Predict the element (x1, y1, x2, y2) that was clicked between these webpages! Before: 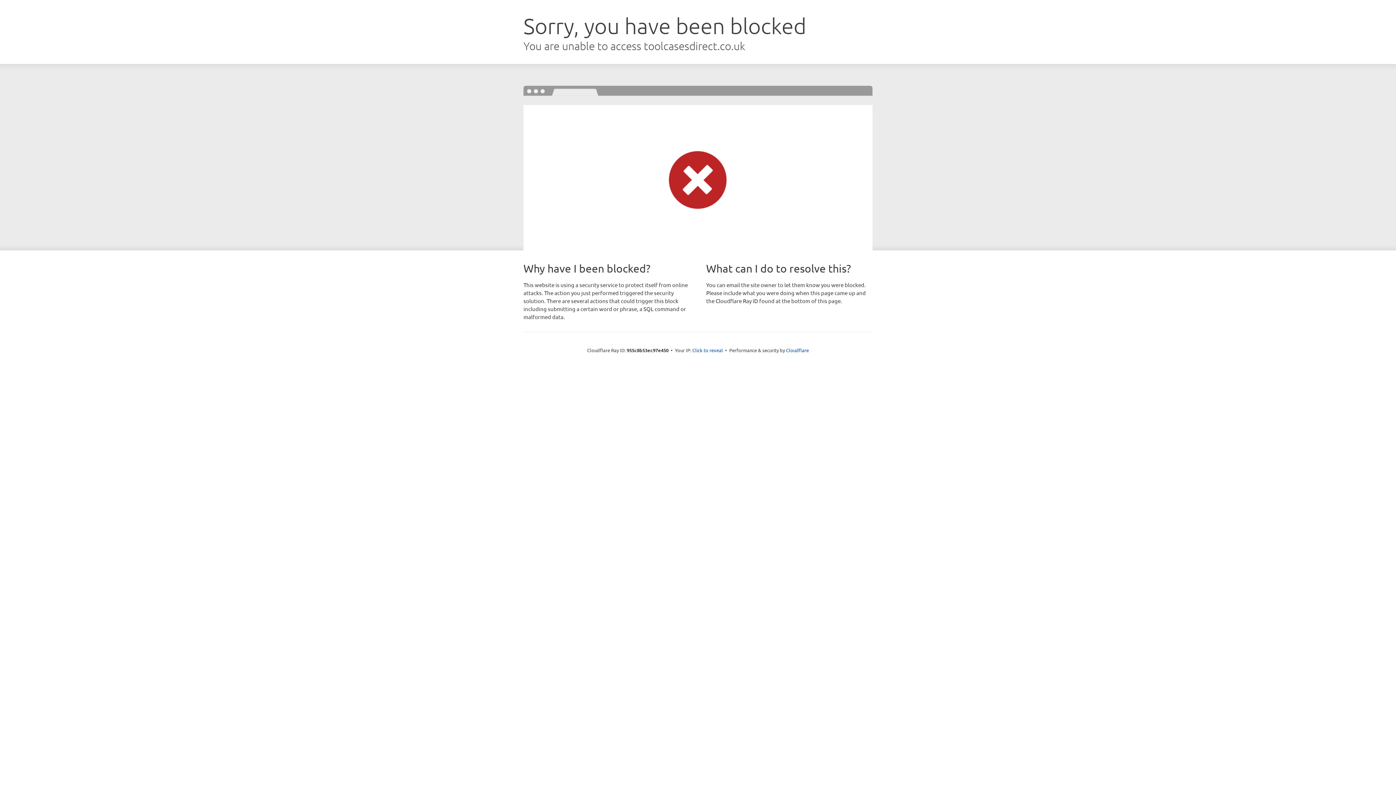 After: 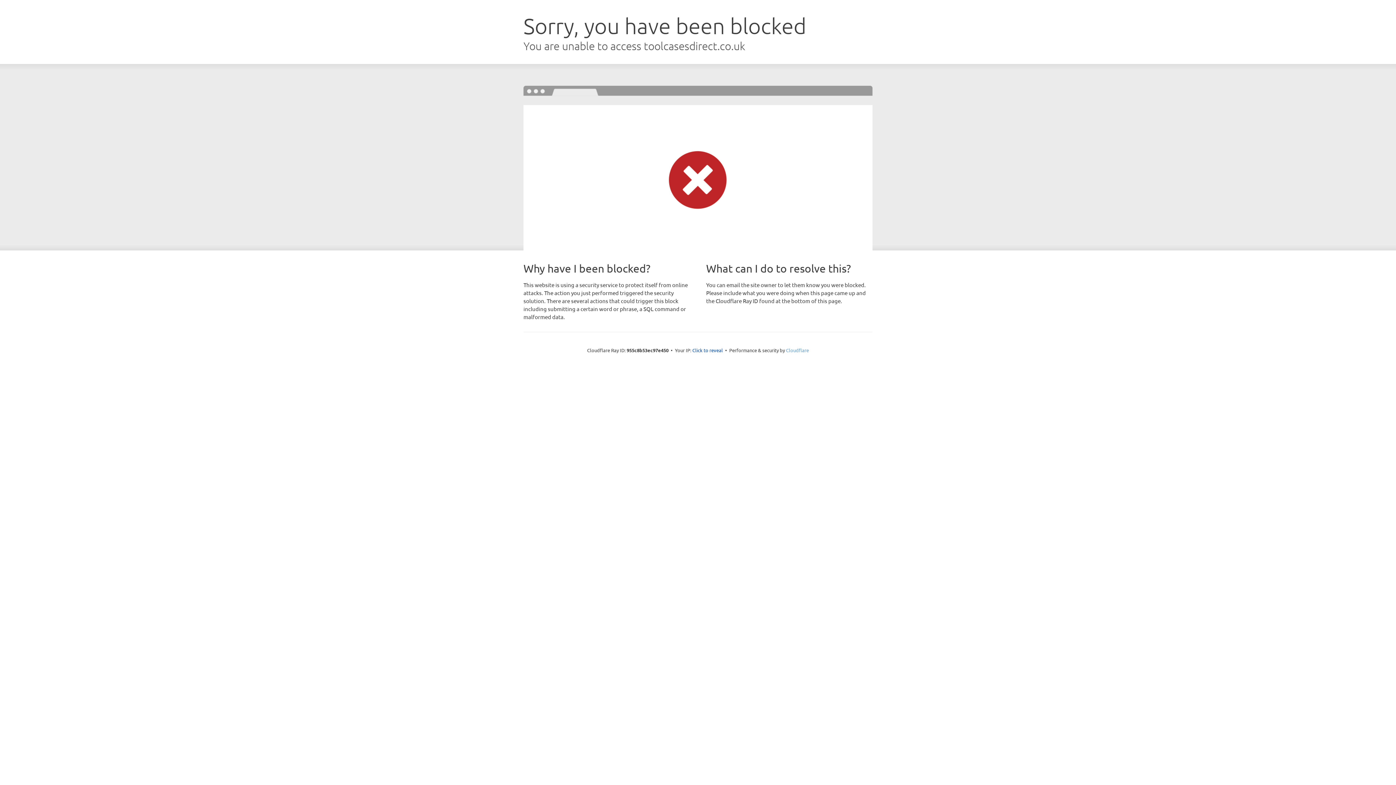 Action: label: Cloudflare bbox: (786, 347, 809, 353)